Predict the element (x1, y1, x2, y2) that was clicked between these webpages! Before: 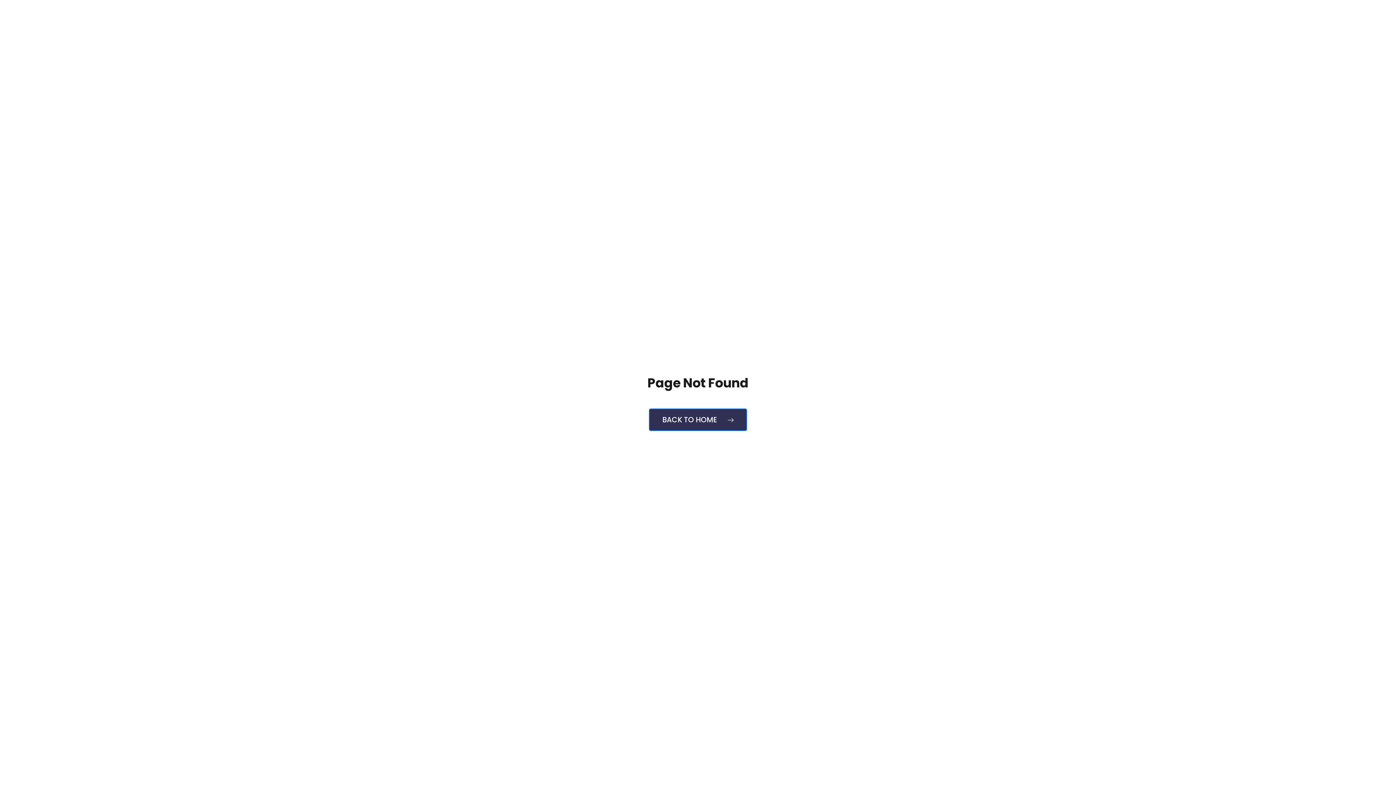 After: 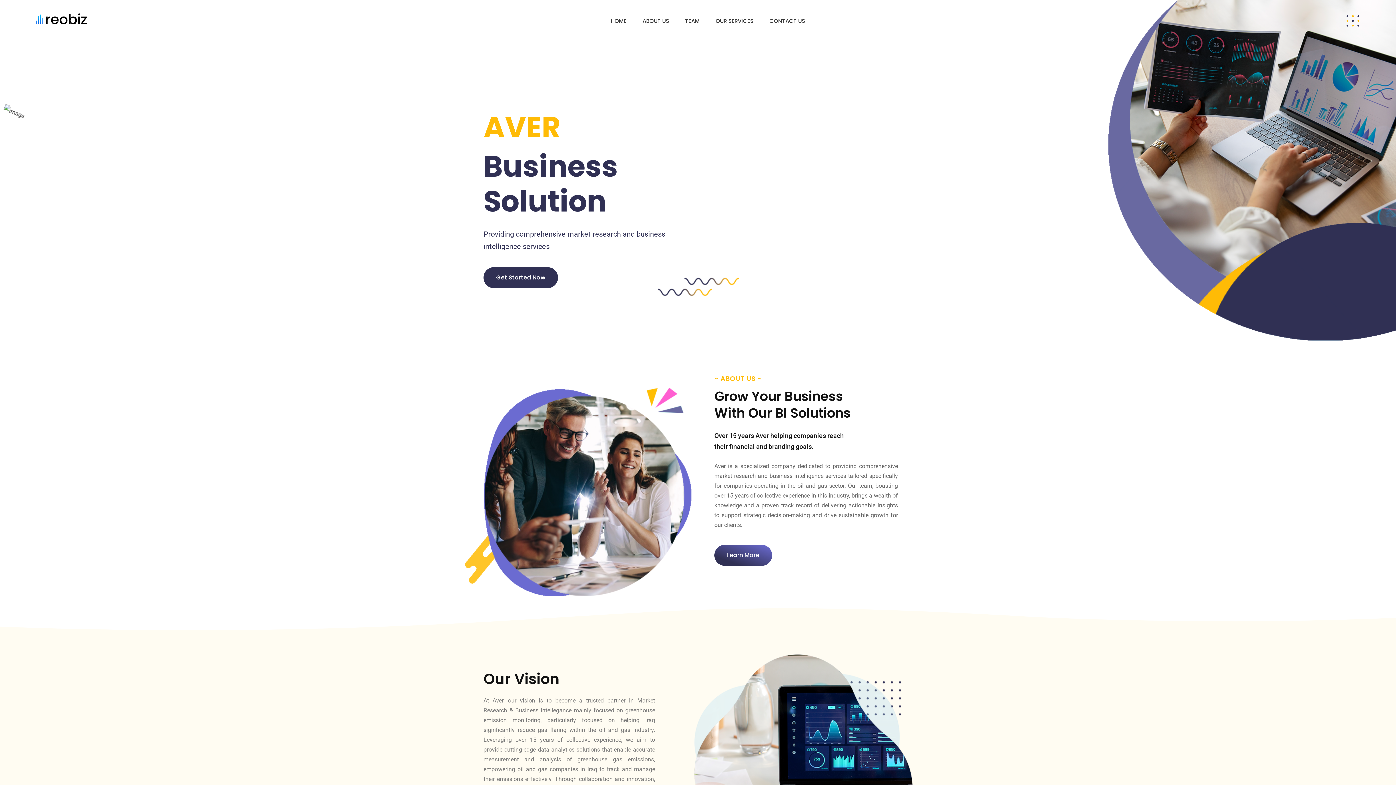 Action: bbox: (649, 408, 747, 431) label: BACK TO HOME 